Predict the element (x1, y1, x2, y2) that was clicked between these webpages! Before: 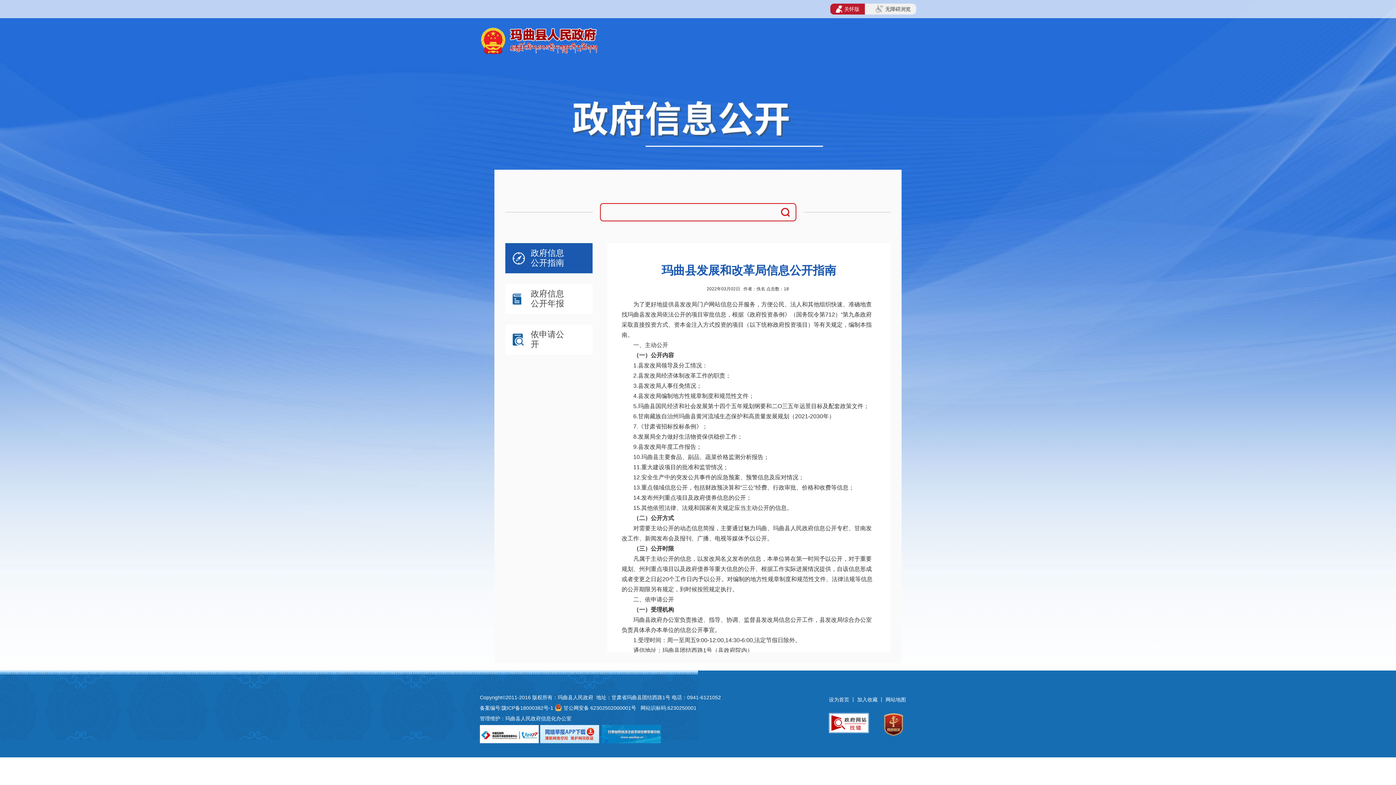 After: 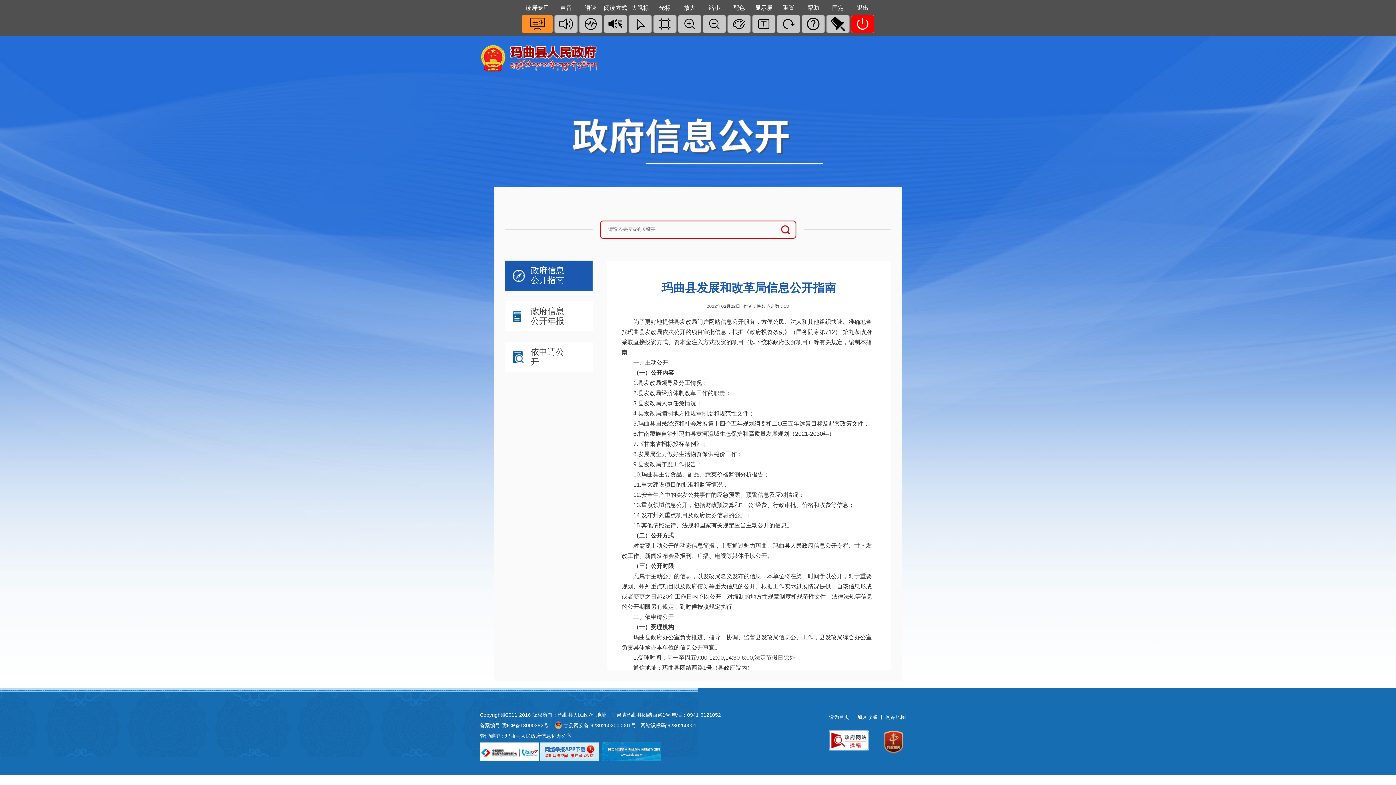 Action: label: 无障碍浏览 bbox: (870, 3, 916, 14)